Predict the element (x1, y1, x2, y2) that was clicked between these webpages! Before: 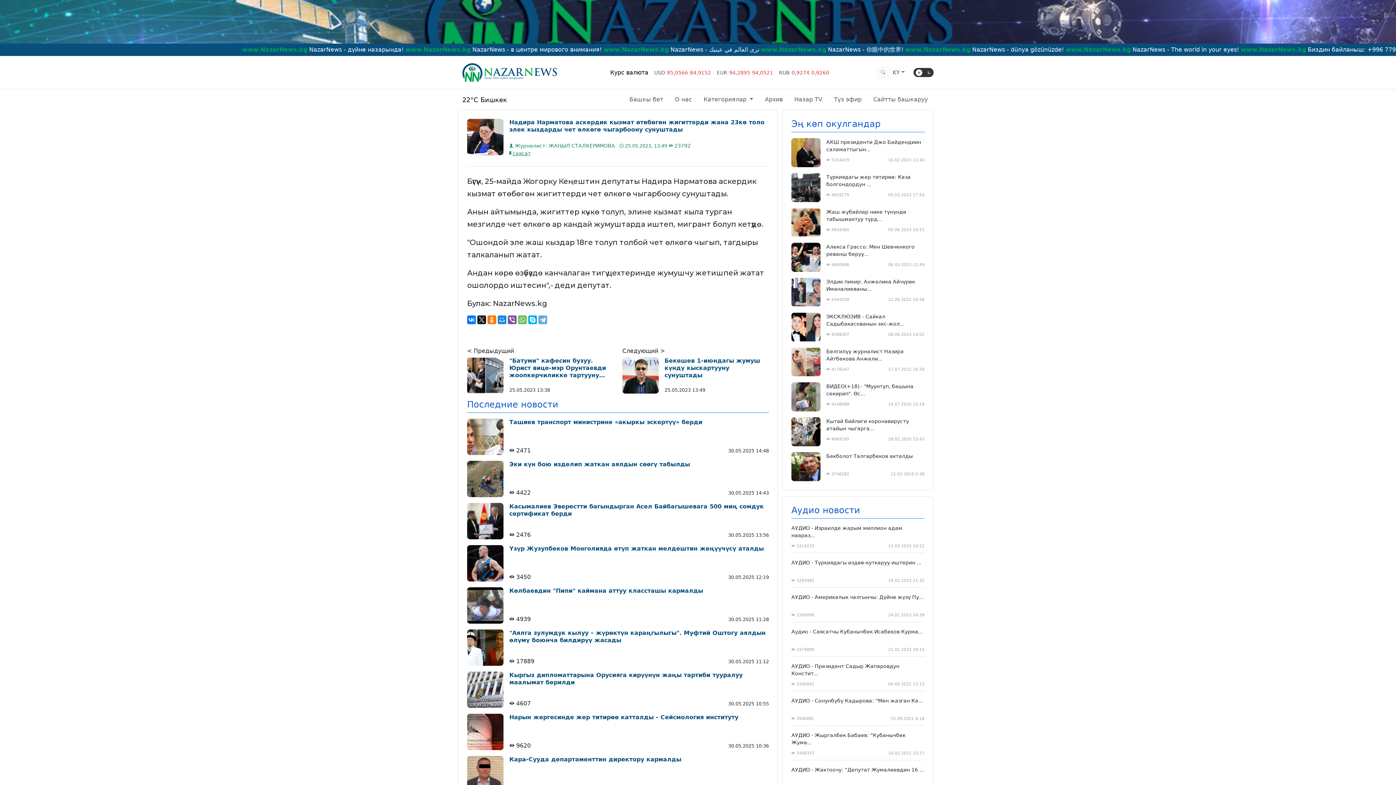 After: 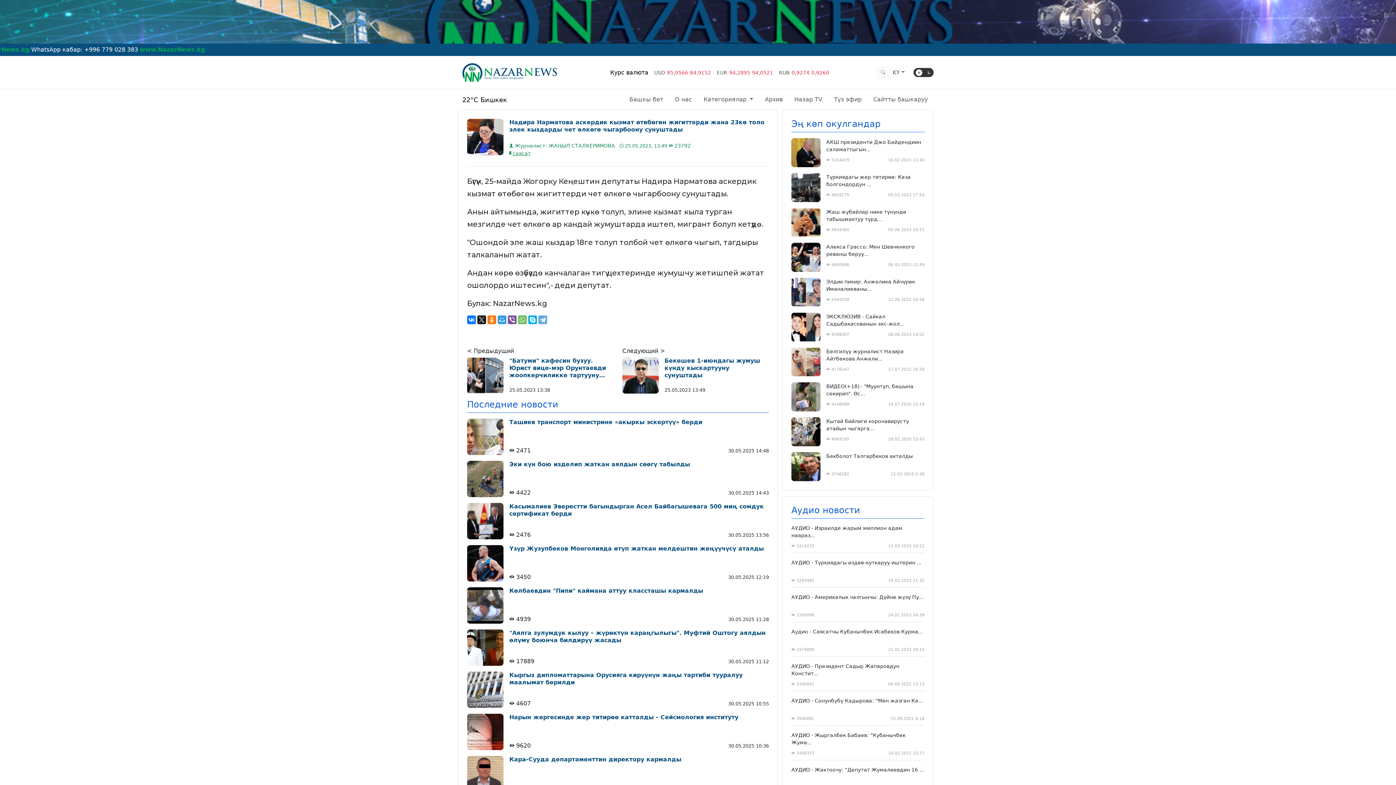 Action: bbox: (497, 315, 506, 324)